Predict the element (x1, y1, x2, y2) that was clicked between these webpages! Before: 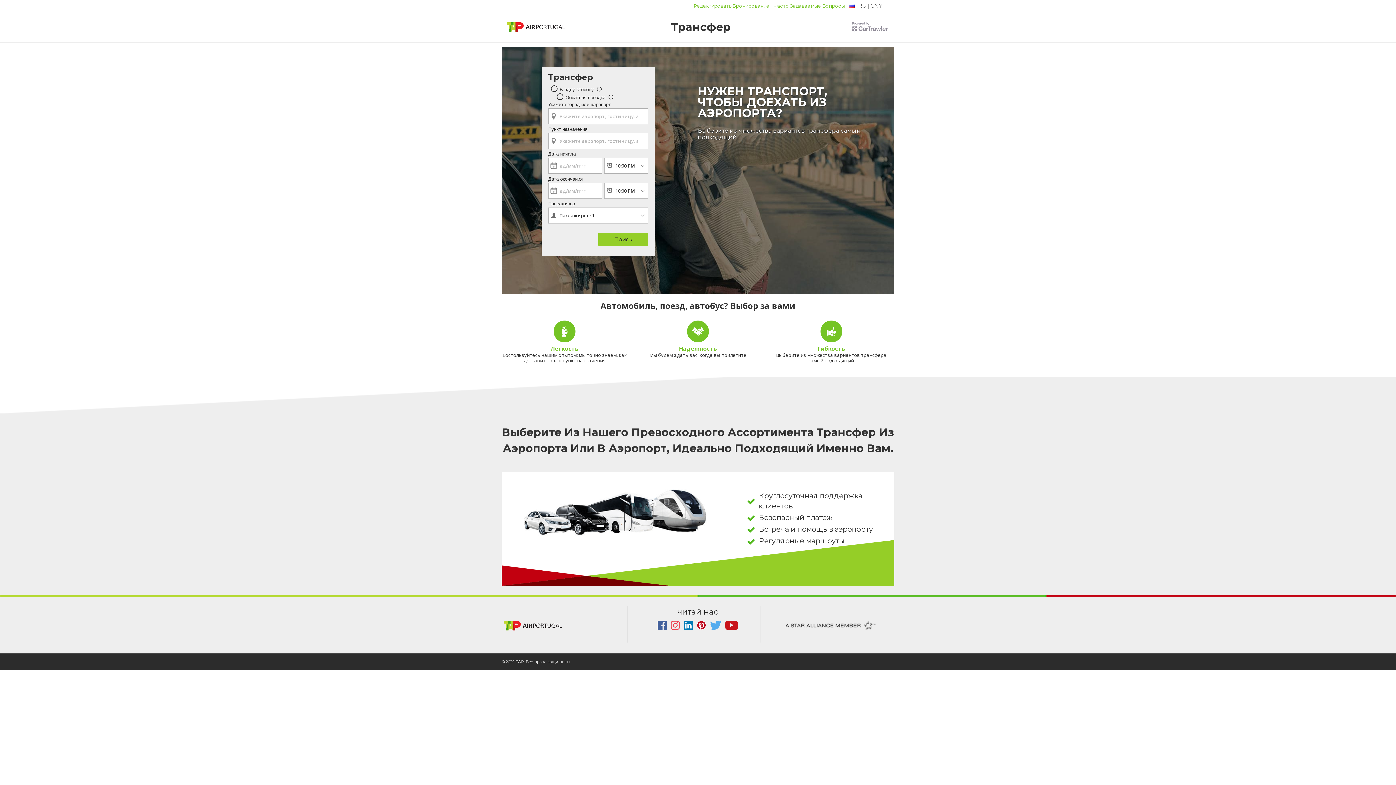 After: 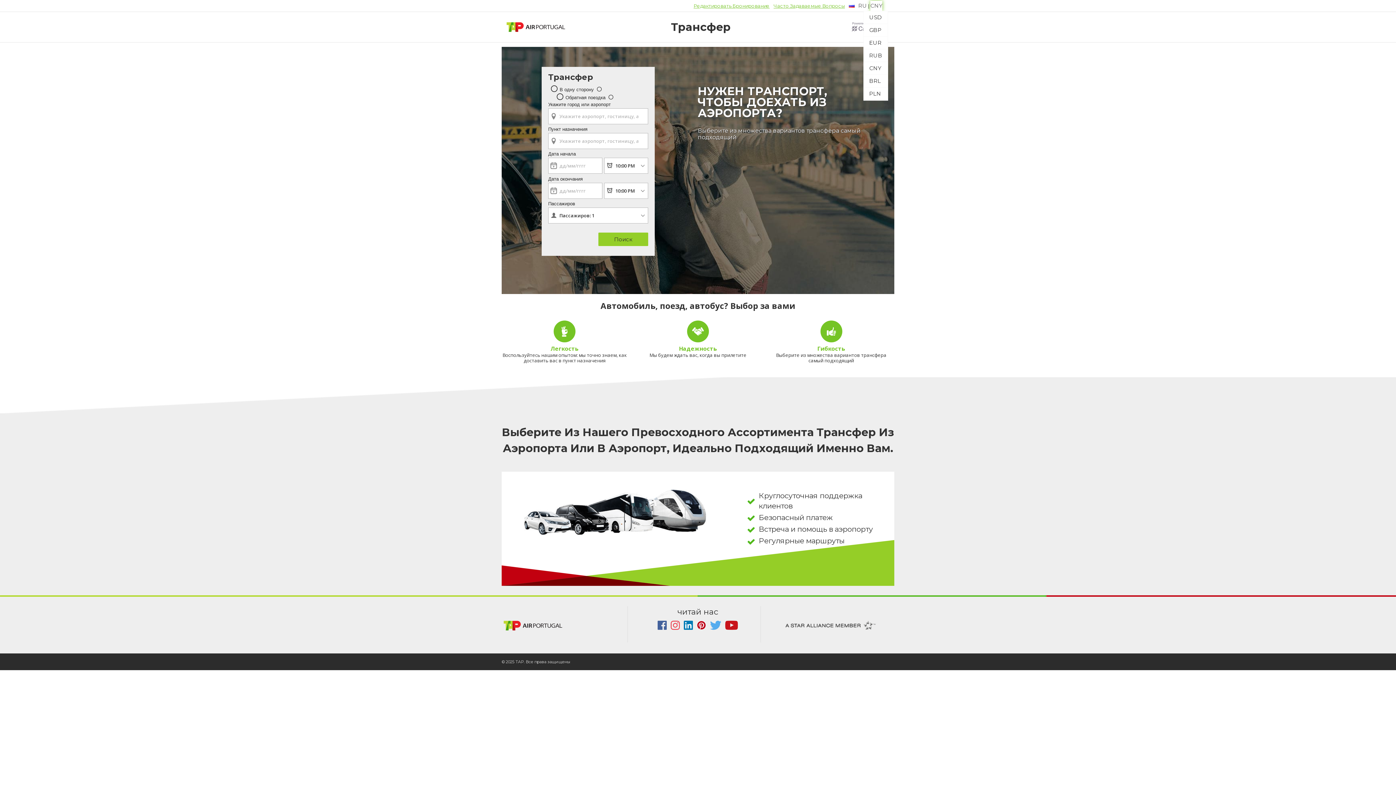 Action: label: CNY bbox: (870, 0, 882, 10)